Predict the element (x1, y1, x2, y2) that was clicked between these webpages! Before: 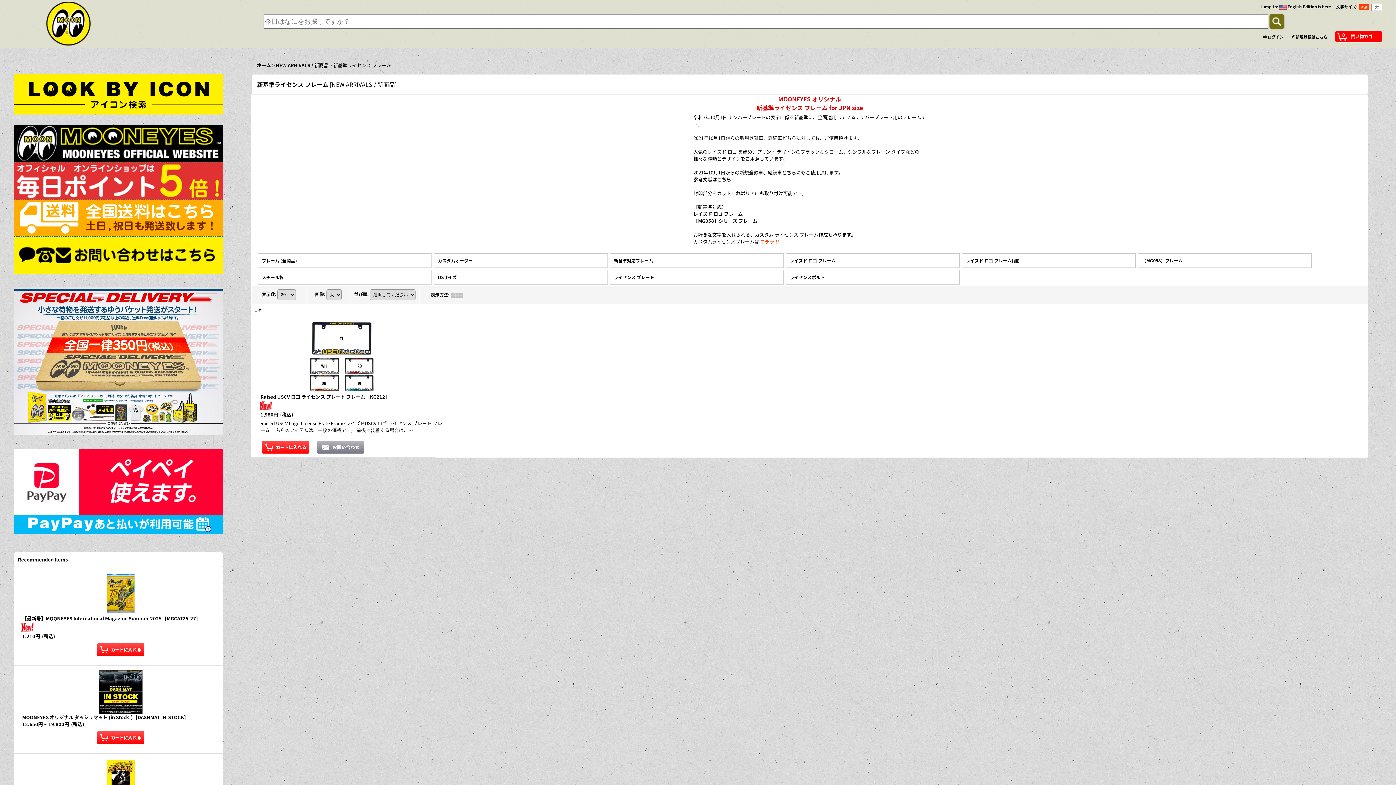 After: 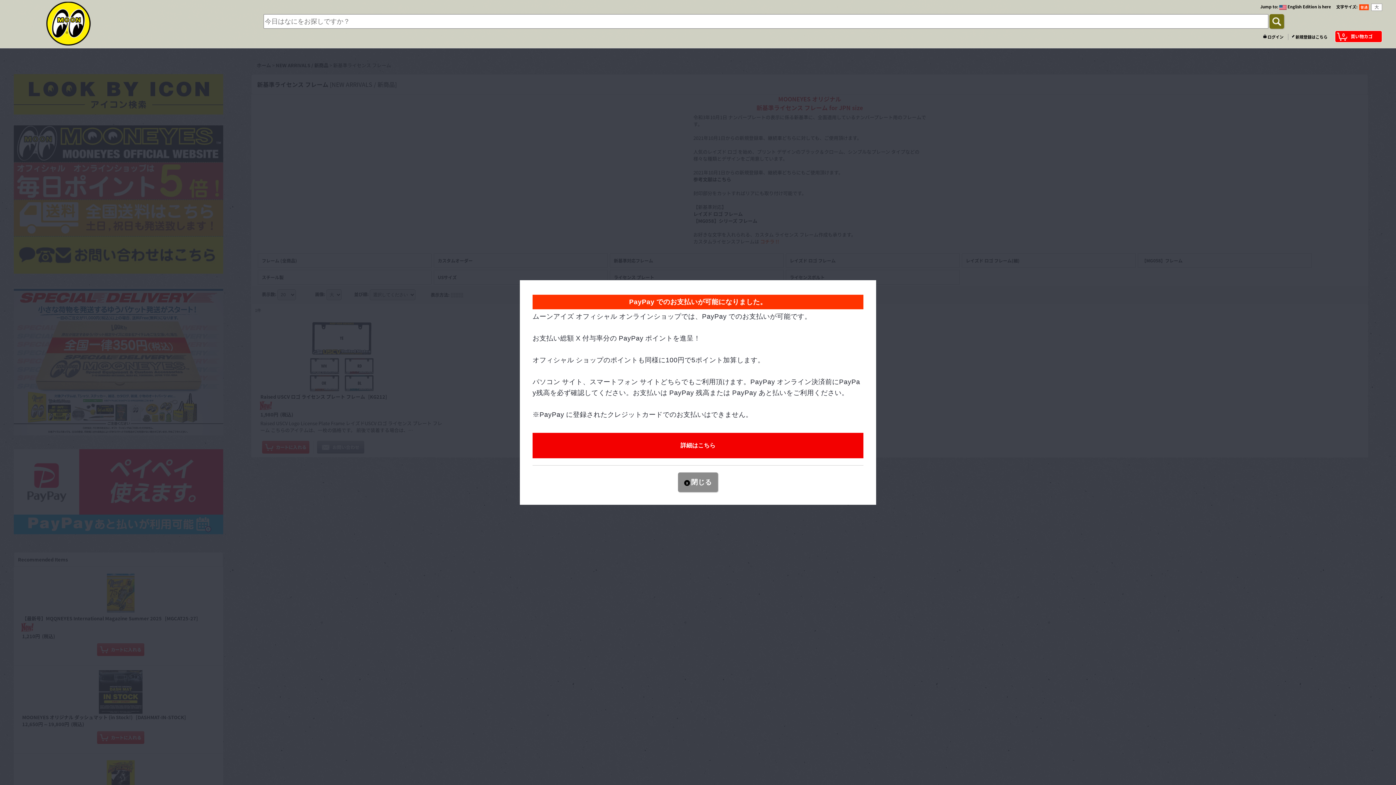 Action: label: 
 bbox: (13, 478, 223, 527)